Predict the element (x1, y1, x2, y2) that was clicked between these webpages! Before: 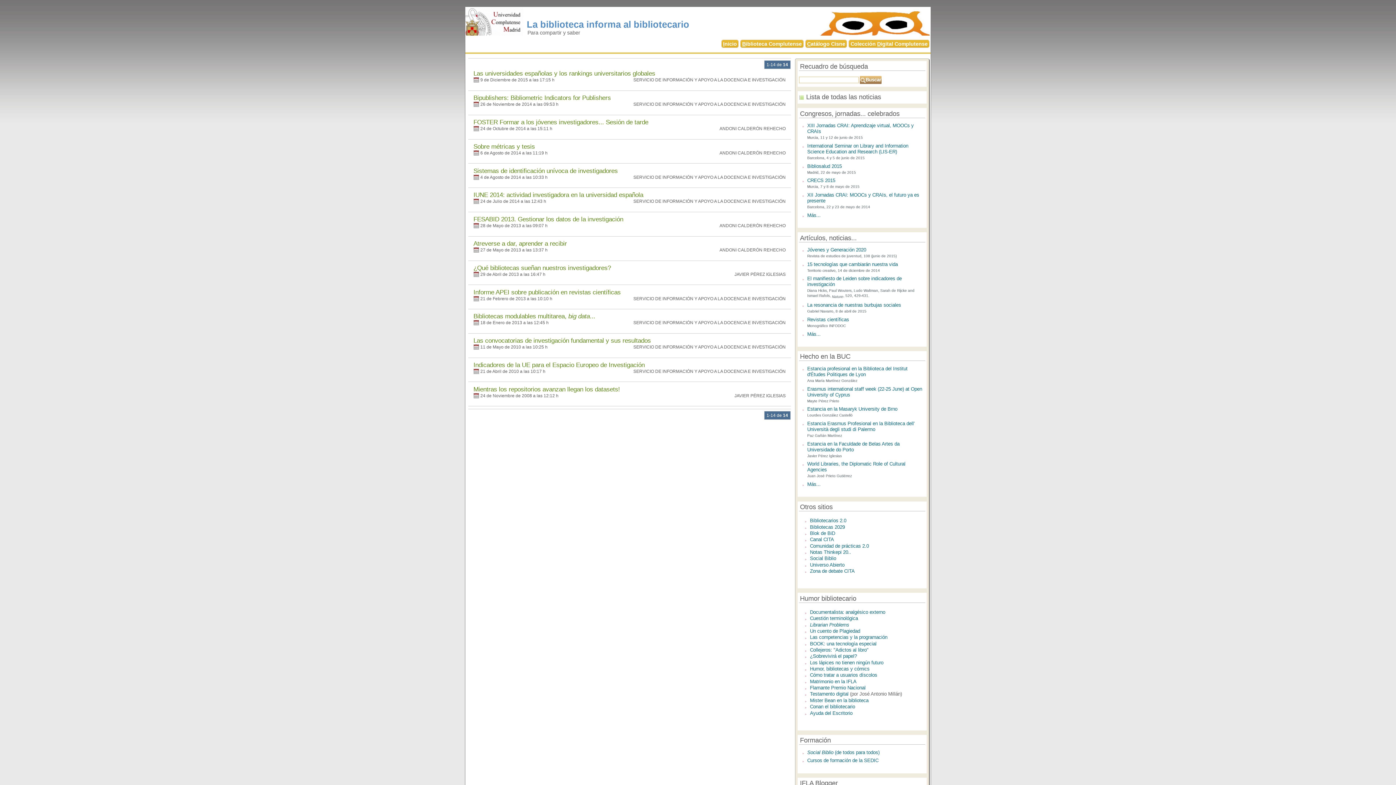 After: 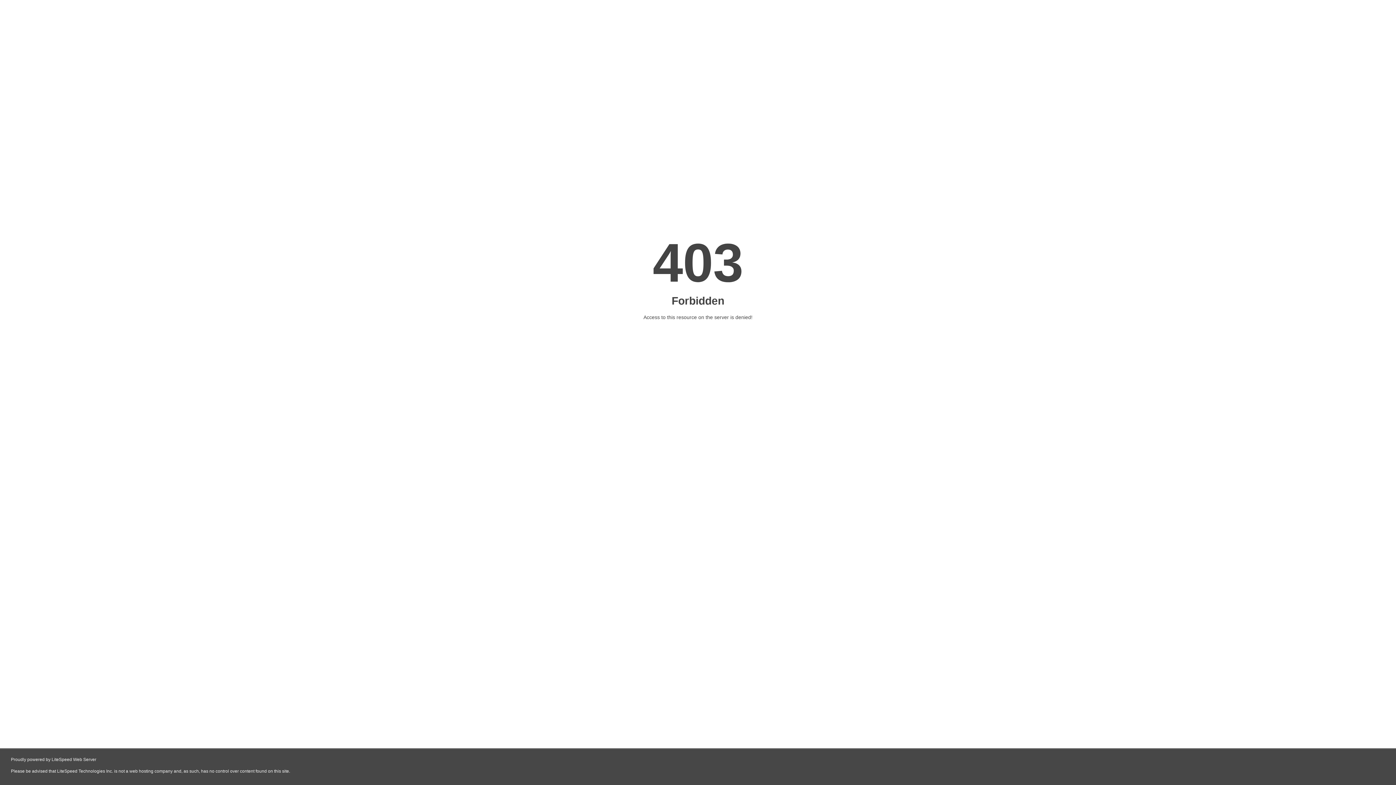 Action: bbox: (810, 549, 851, 555) label: Notas Thinkepi 20..